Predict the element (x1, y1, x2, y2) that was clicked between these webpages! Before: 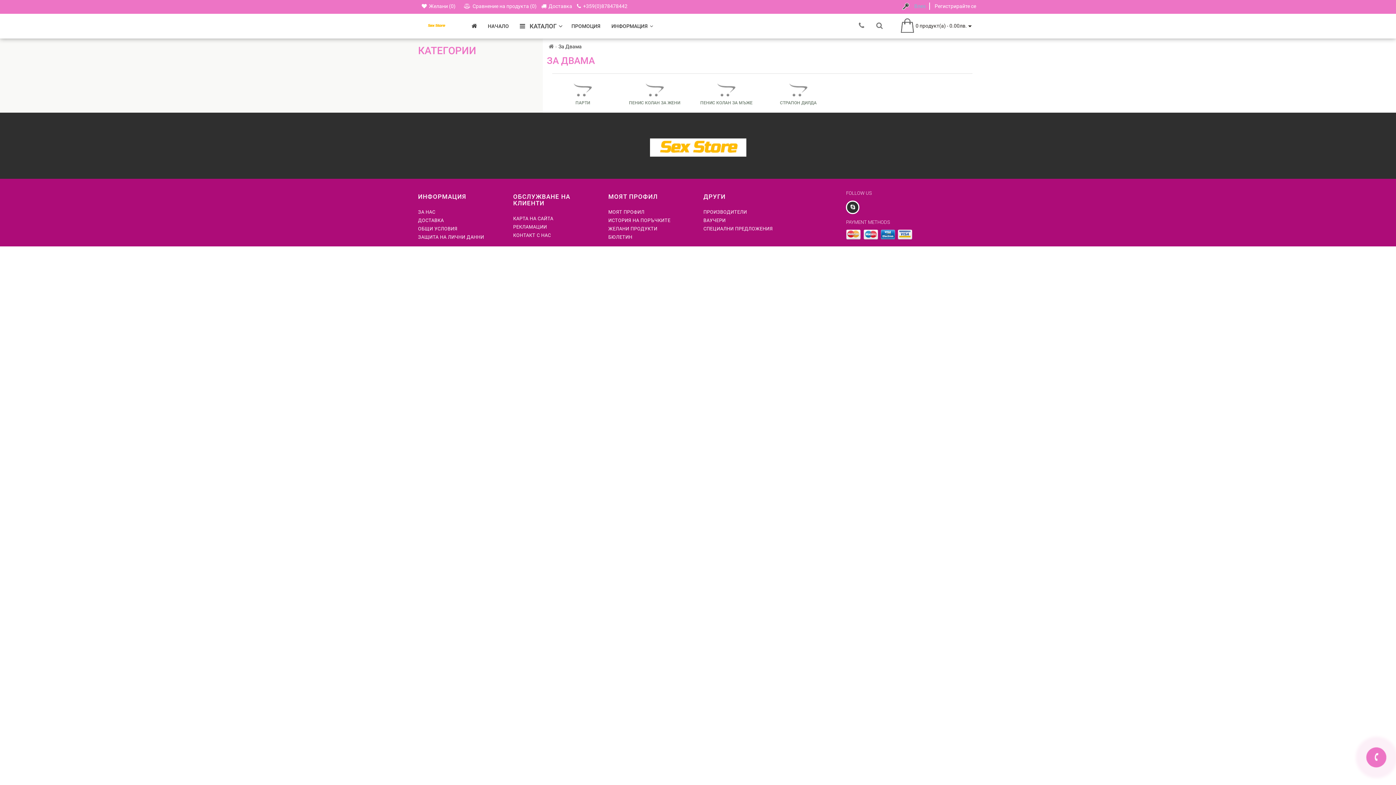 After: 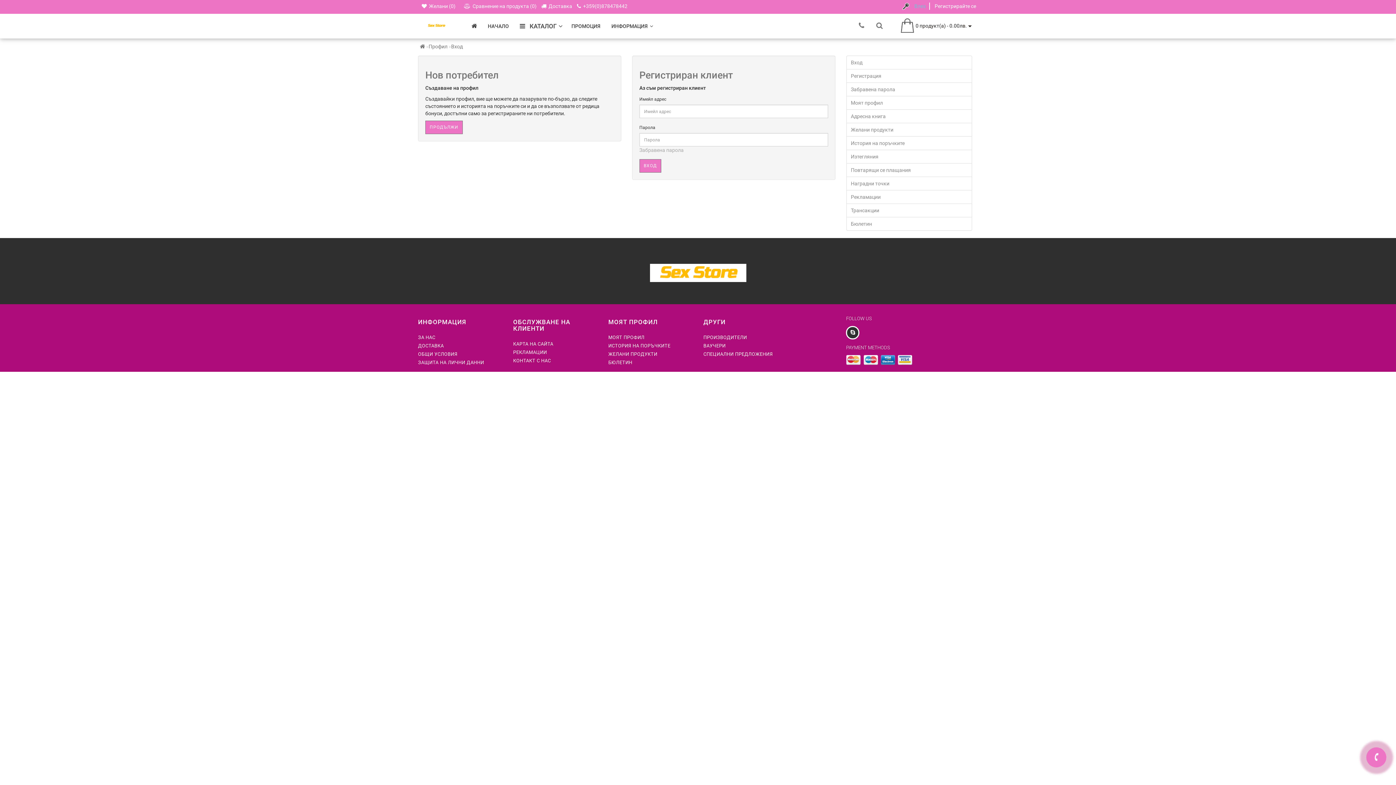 Action: bbox: (608, 217, 692, 224) label: ИСТОРИЯ НА ПОРЪЧКИТЕ